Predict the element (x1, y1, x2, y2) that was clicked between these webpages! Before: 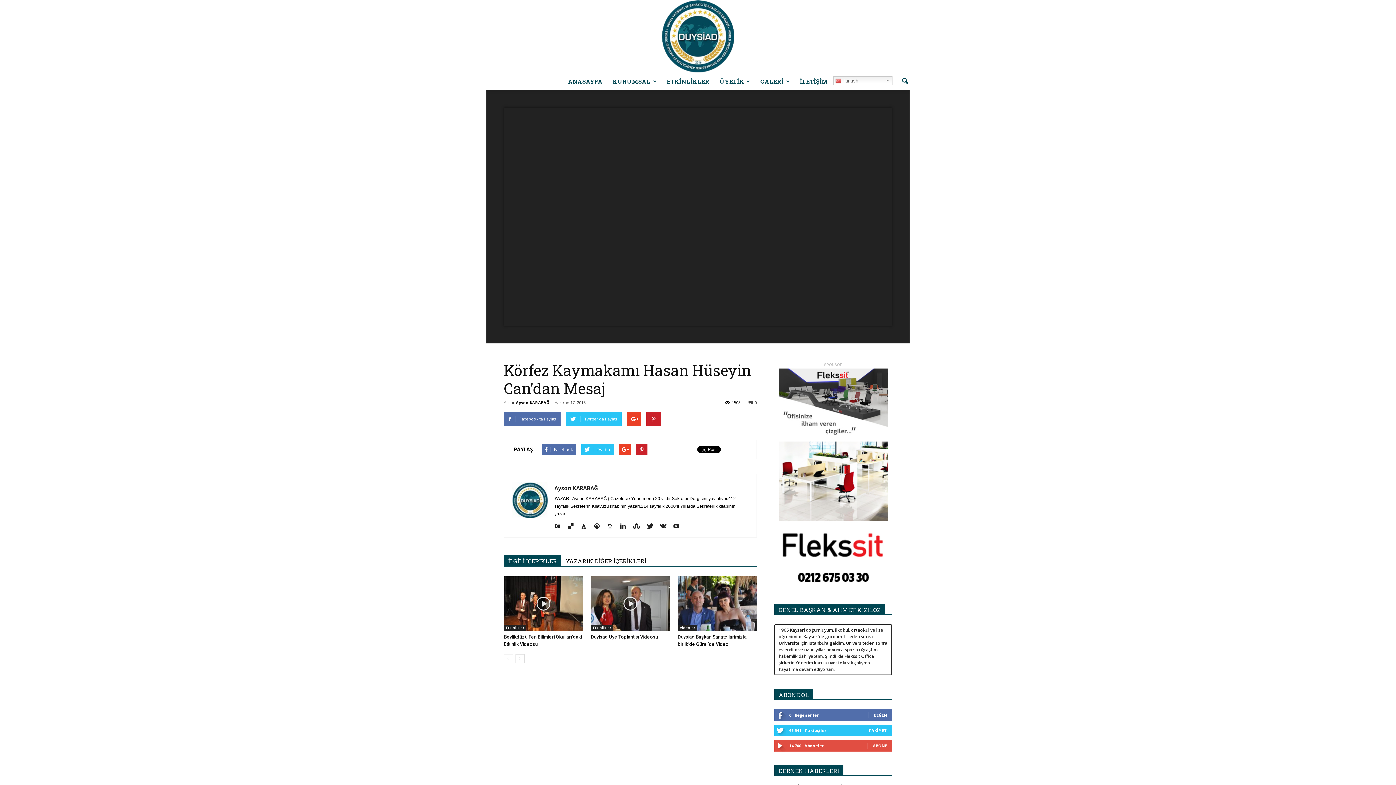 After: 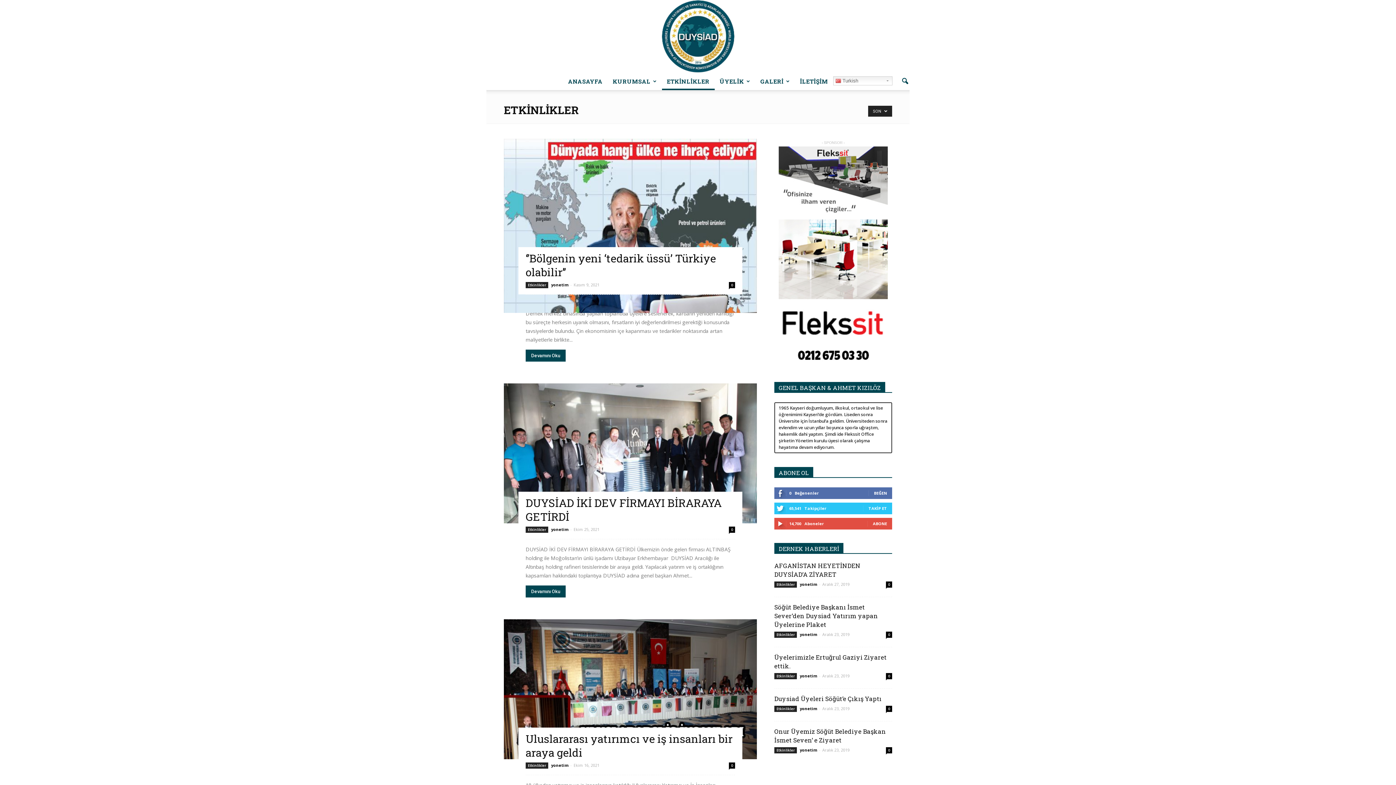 Action: bbox: (504, 625, 526, 631) label: Etkinlikler